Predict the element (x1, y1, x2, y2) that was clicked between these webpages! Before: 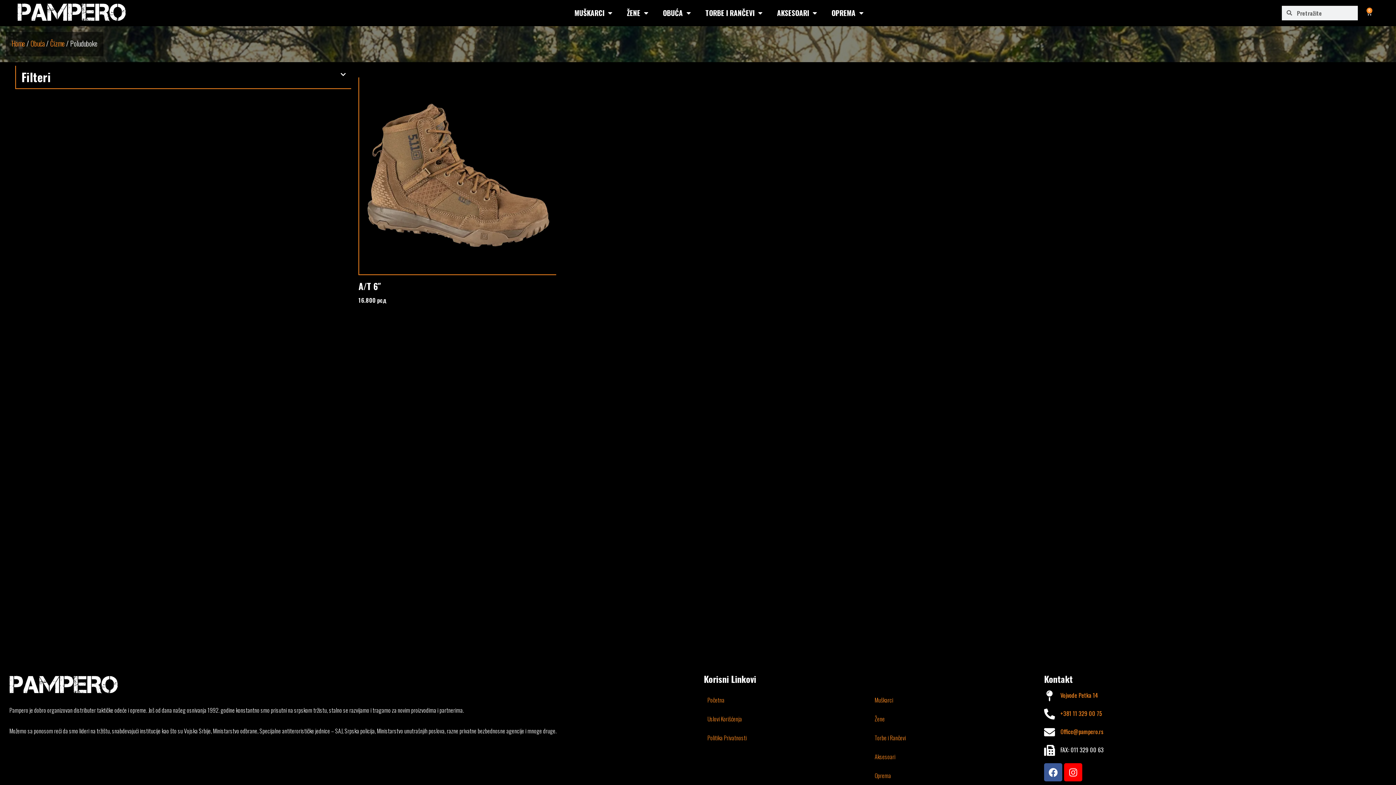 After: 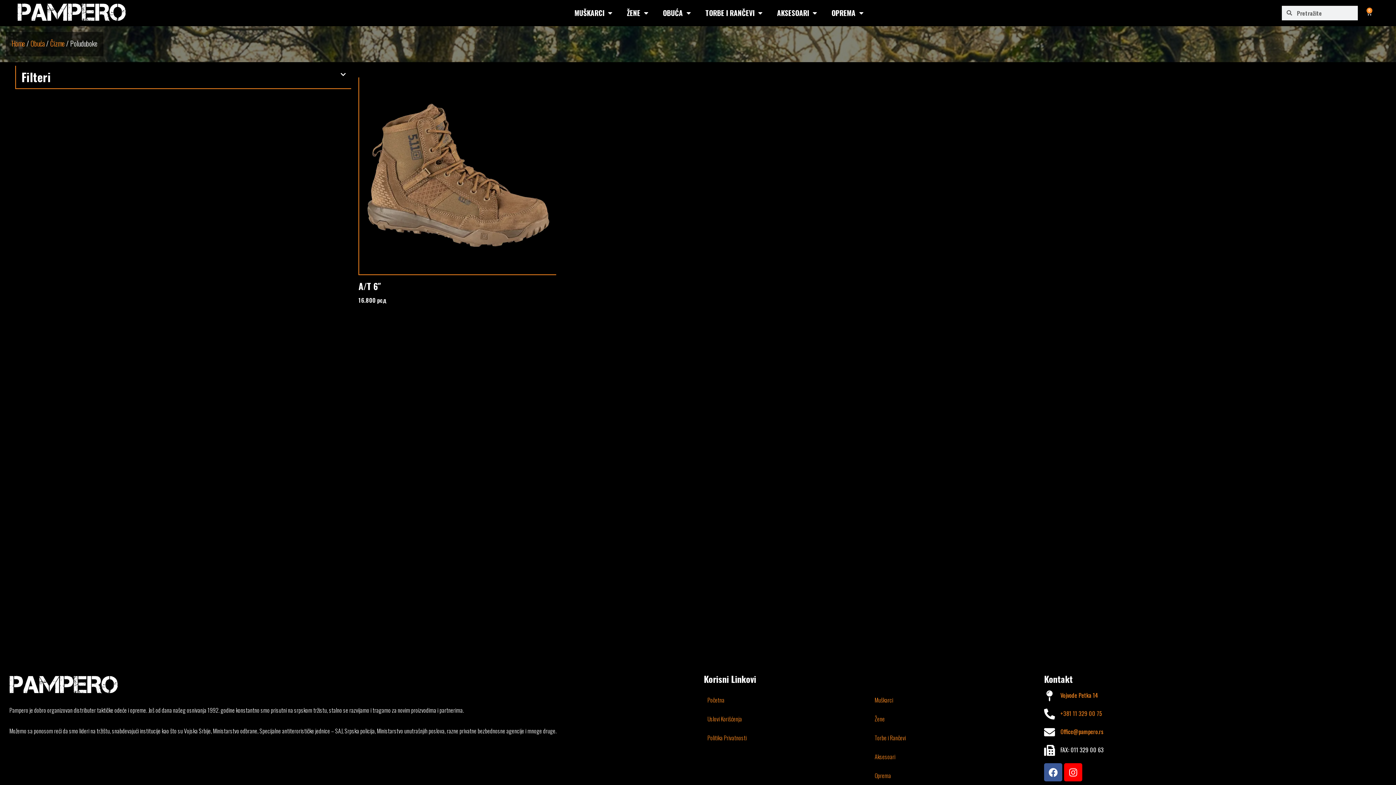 Action: label: +381 11 329 00 75 bbox: (1060, 709, 1102, 718)